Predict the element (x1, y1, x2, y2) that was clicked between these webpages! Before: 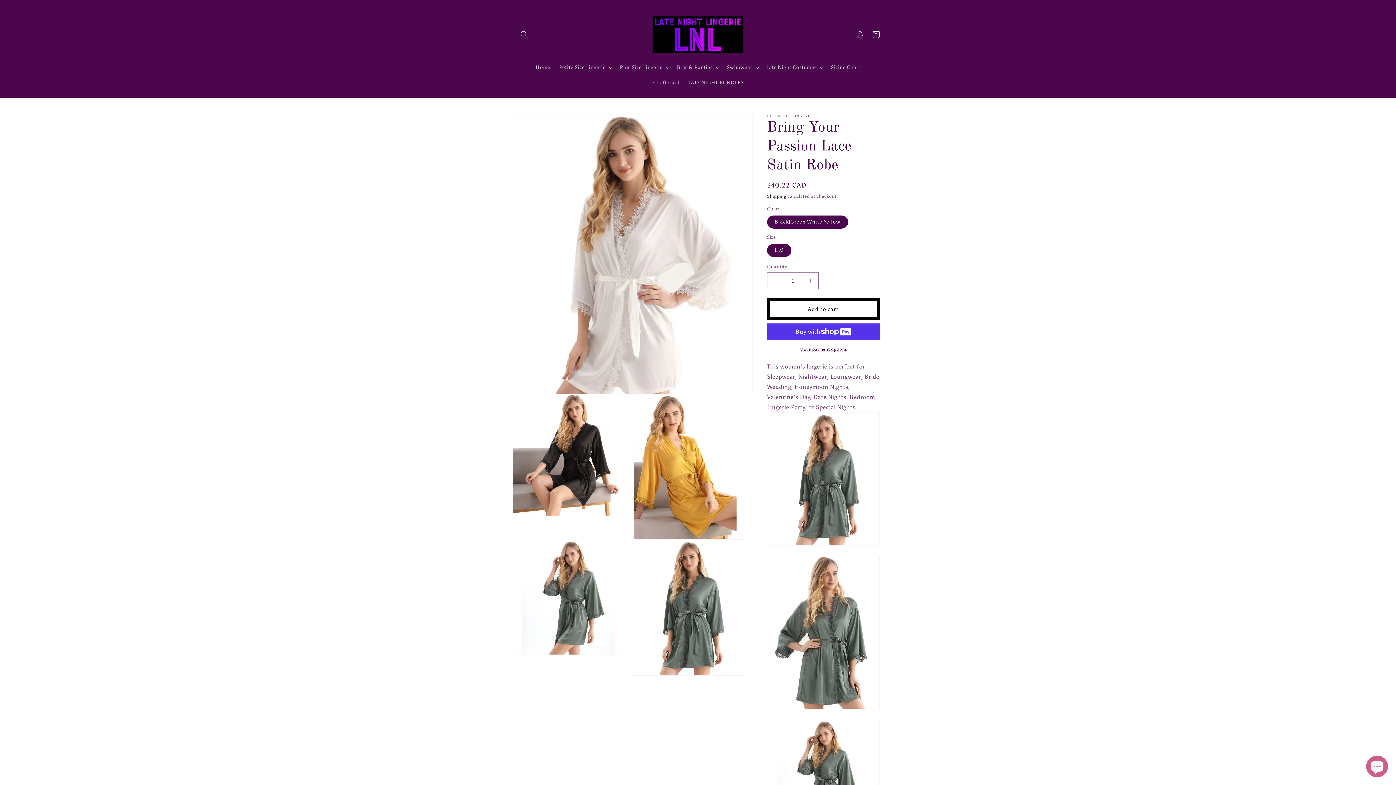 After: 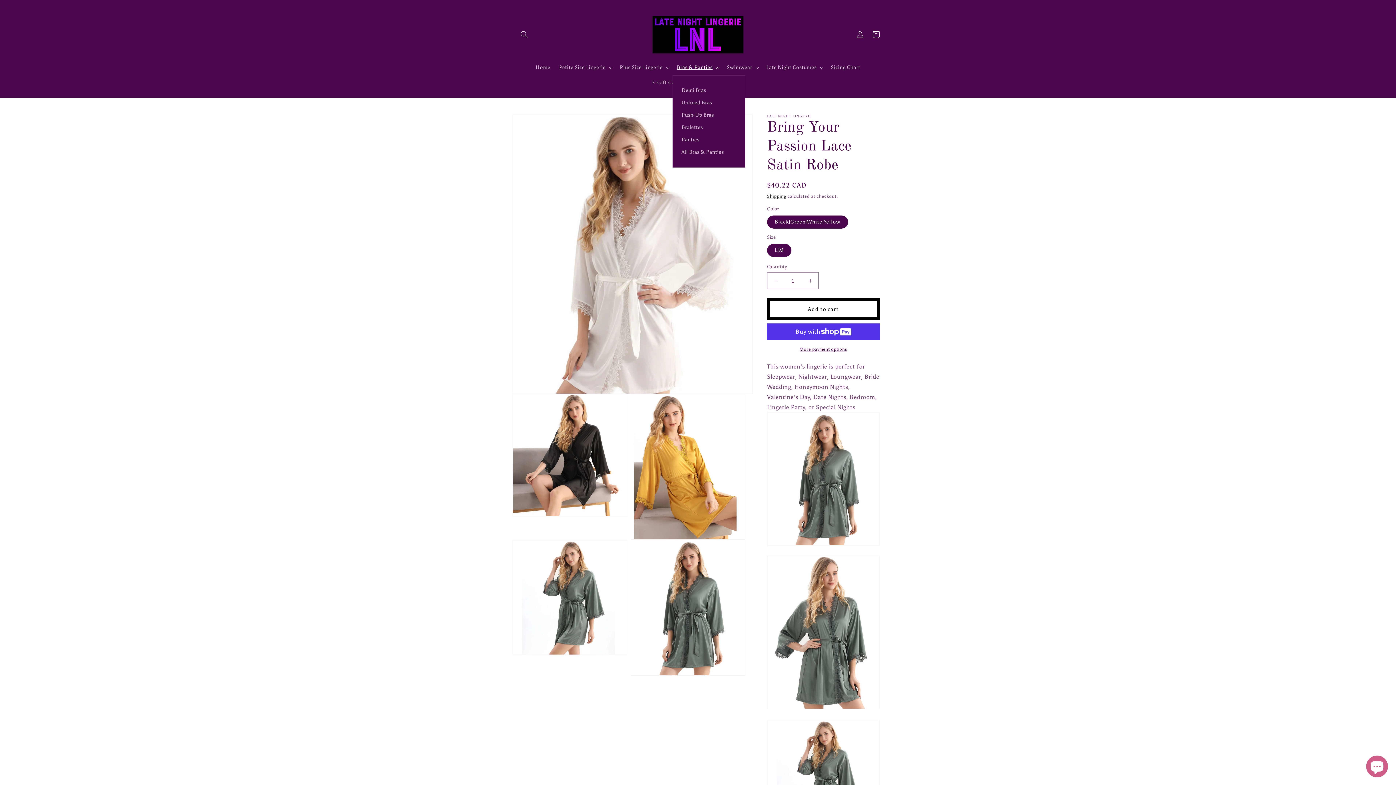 Action: label: Bras & Panties bbox: (672, 60, 722, 75)